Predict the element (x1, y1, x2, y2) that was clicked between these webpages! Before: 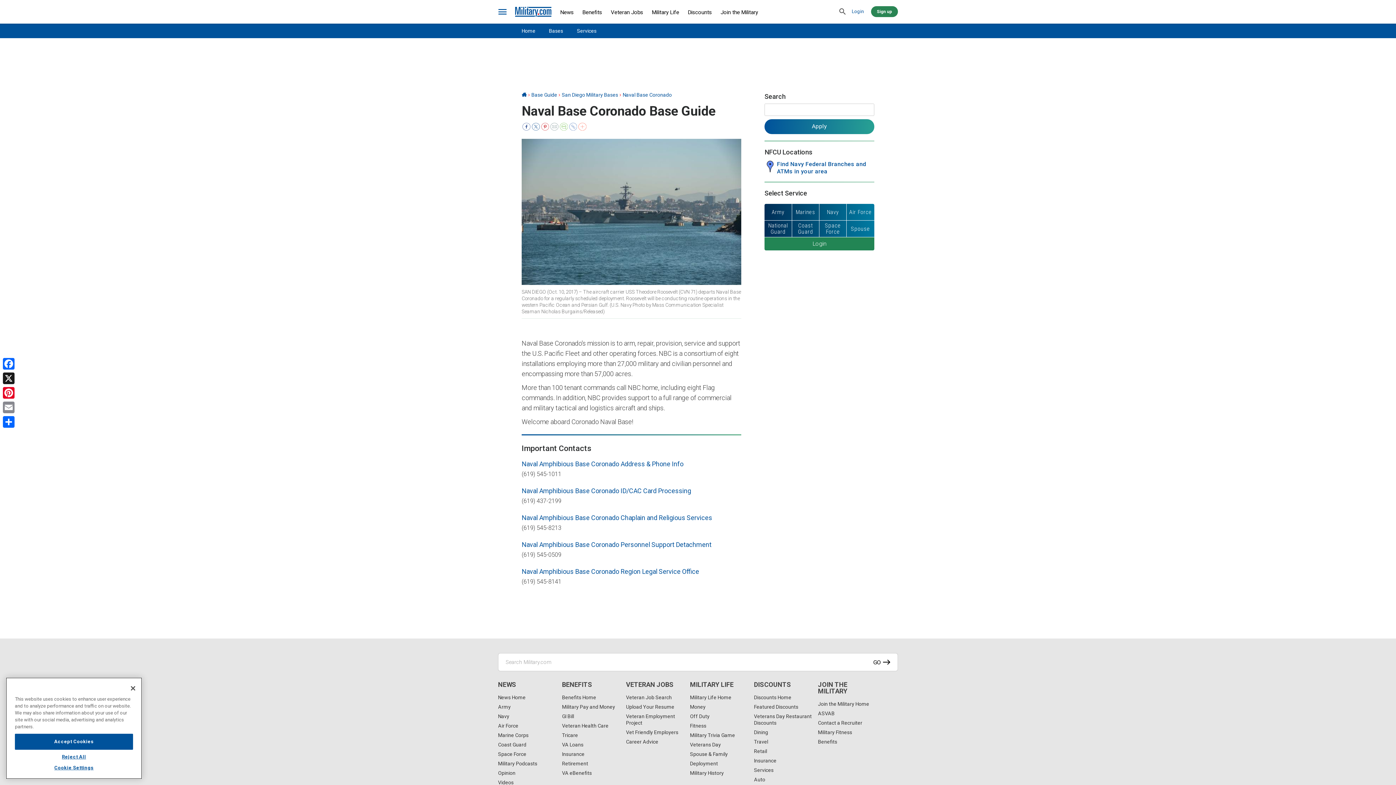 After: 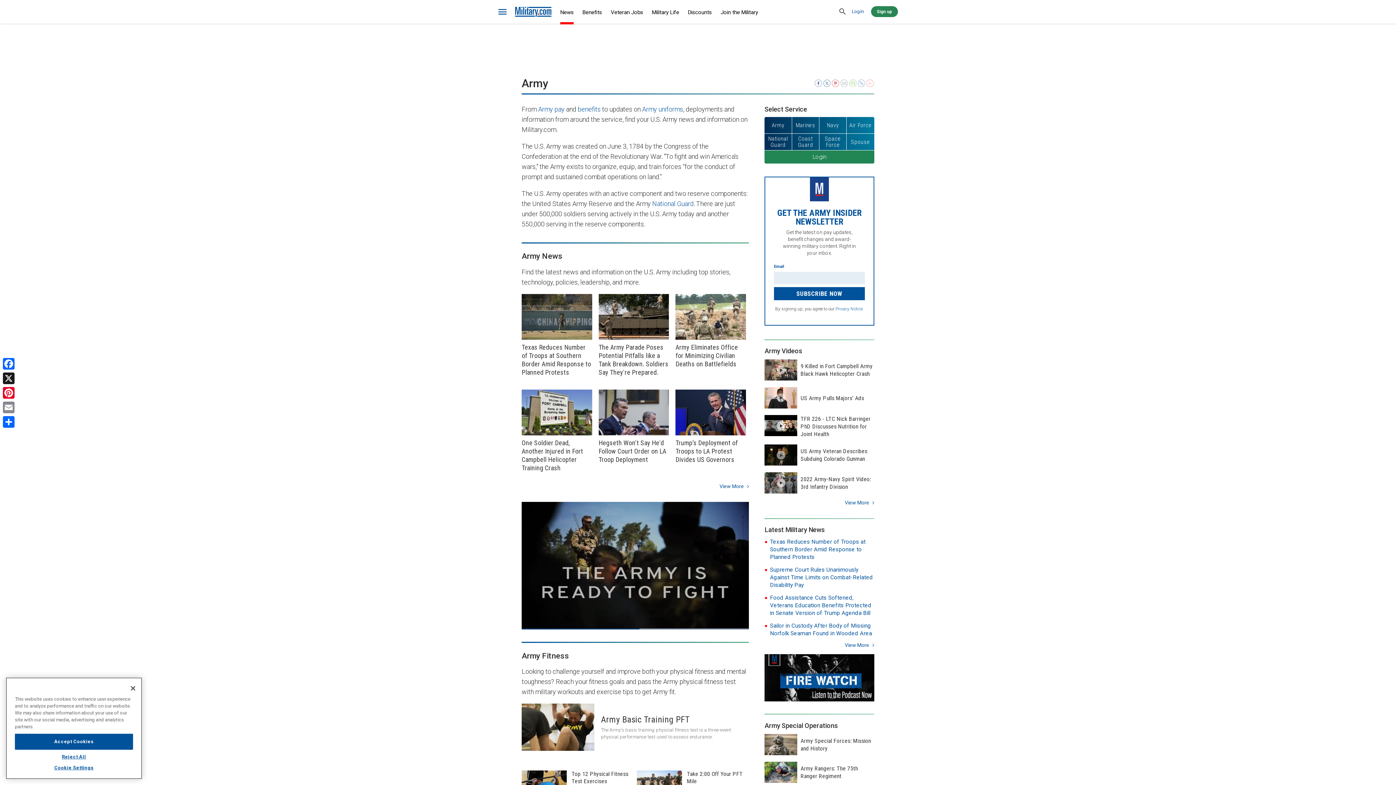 Action: label: Army bbox: (498, 704, 510, 710)